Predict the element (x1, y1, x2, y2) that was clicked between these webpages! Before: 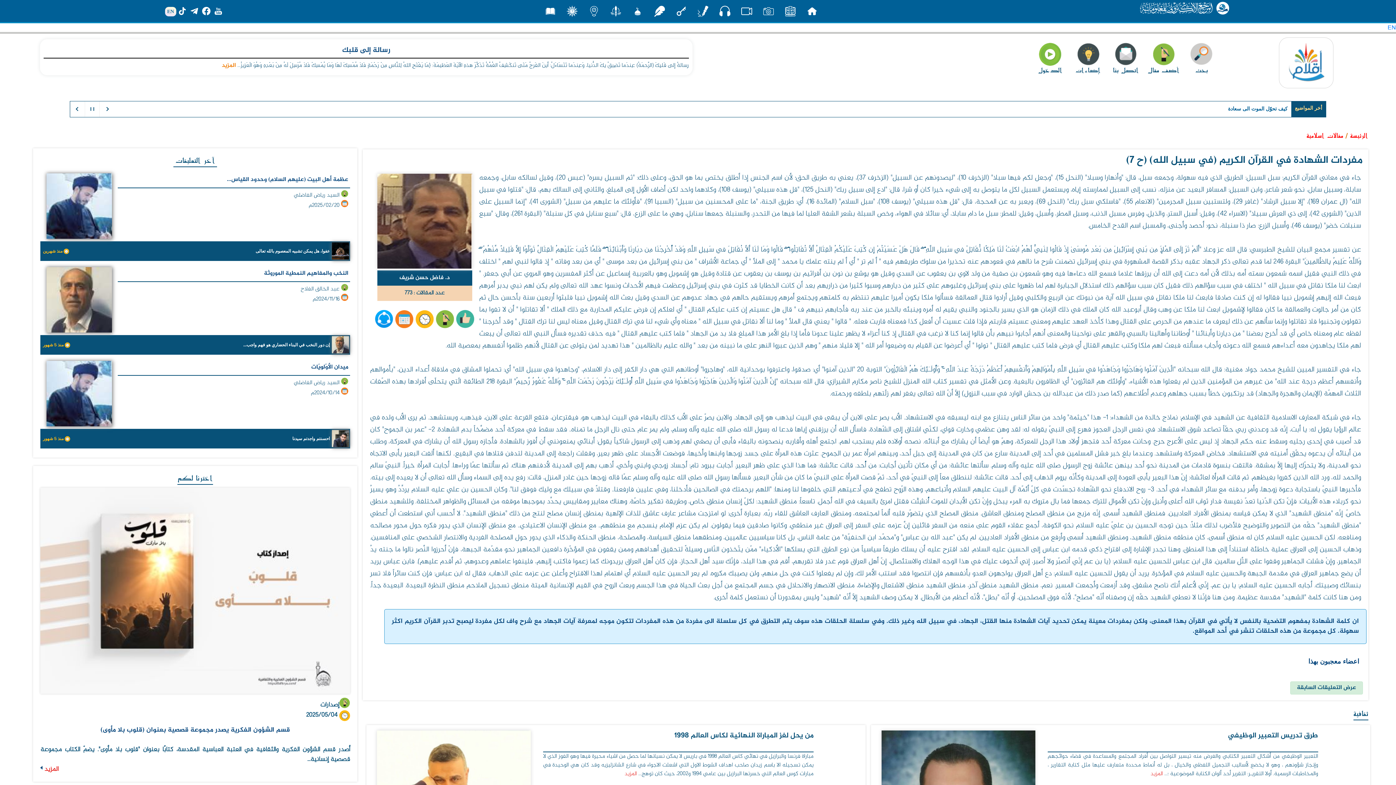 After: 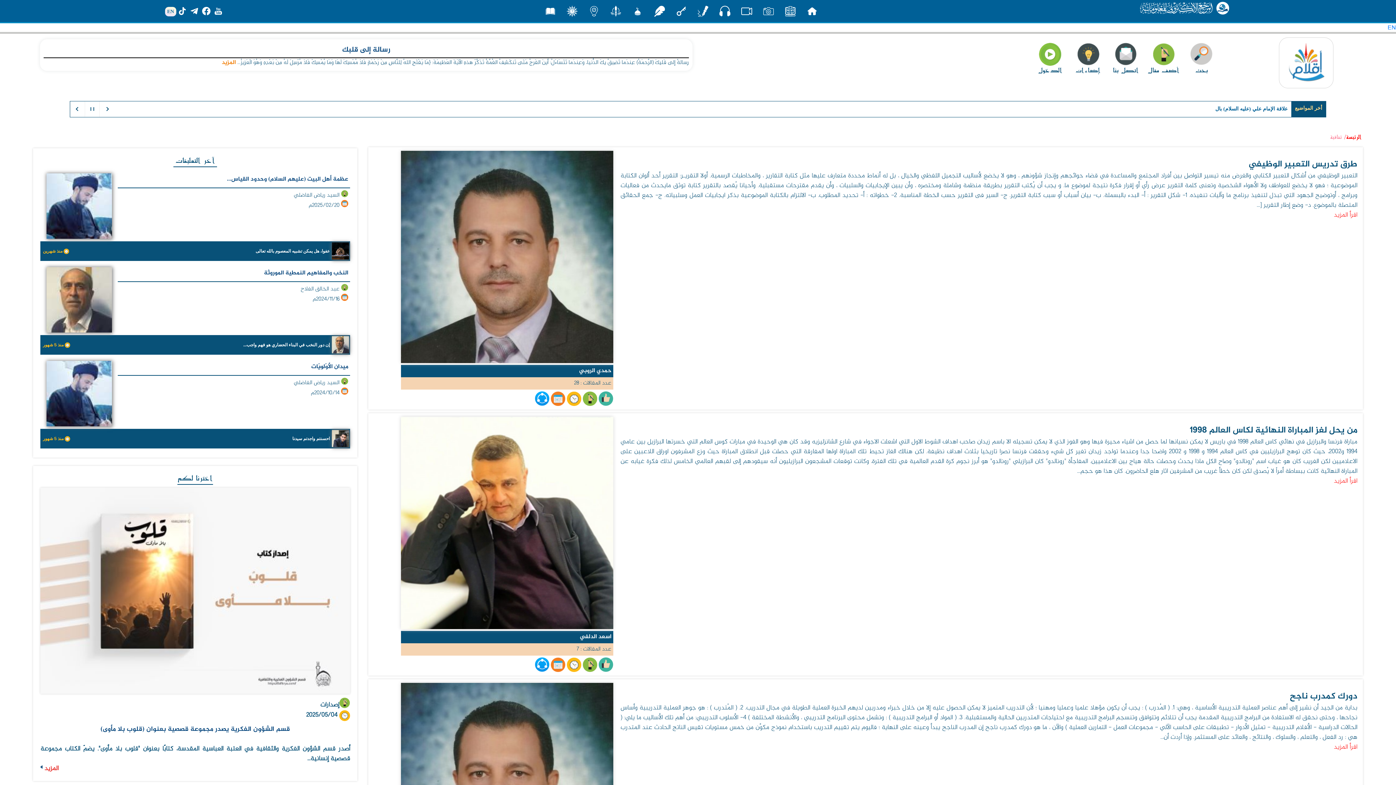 Action: bbox: (1353, 709, 1368, 720) label: ثقافية